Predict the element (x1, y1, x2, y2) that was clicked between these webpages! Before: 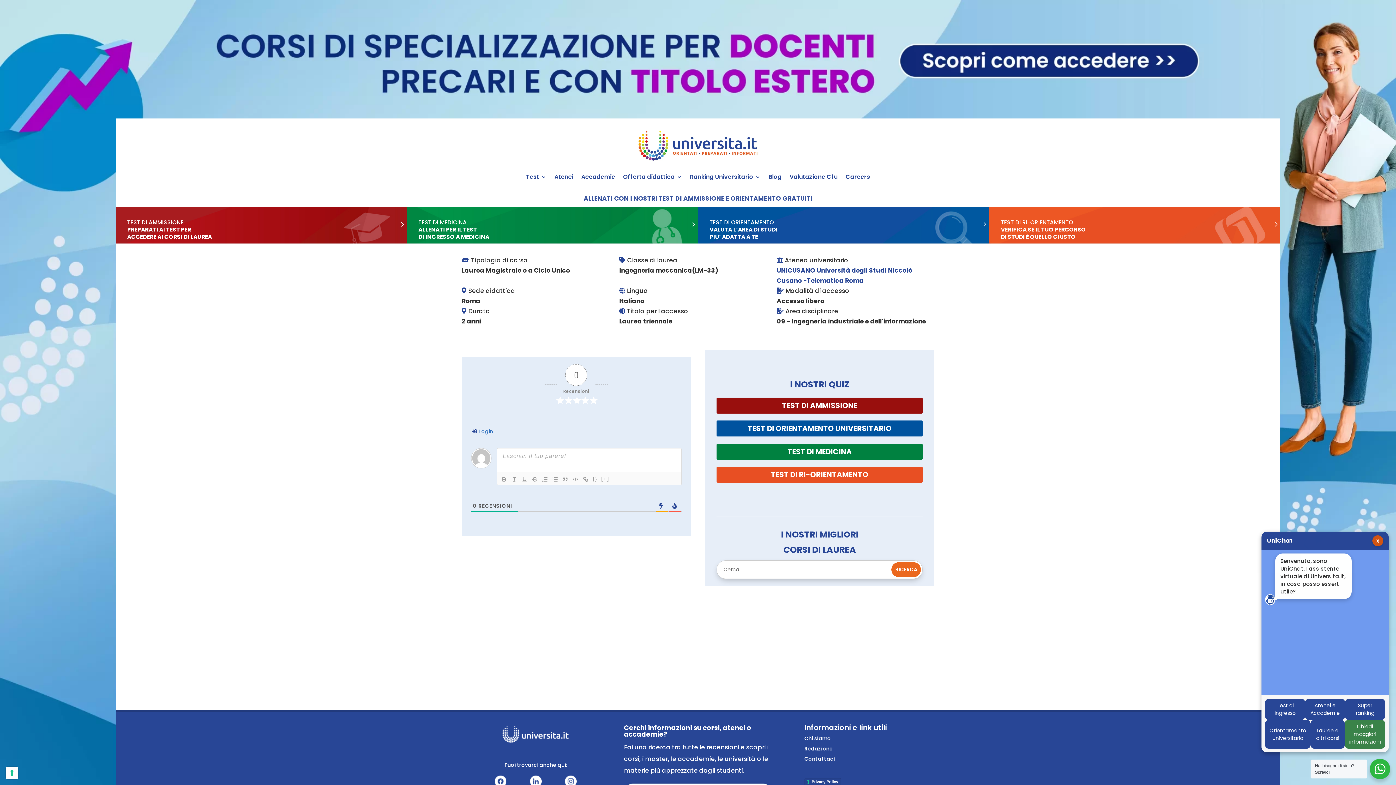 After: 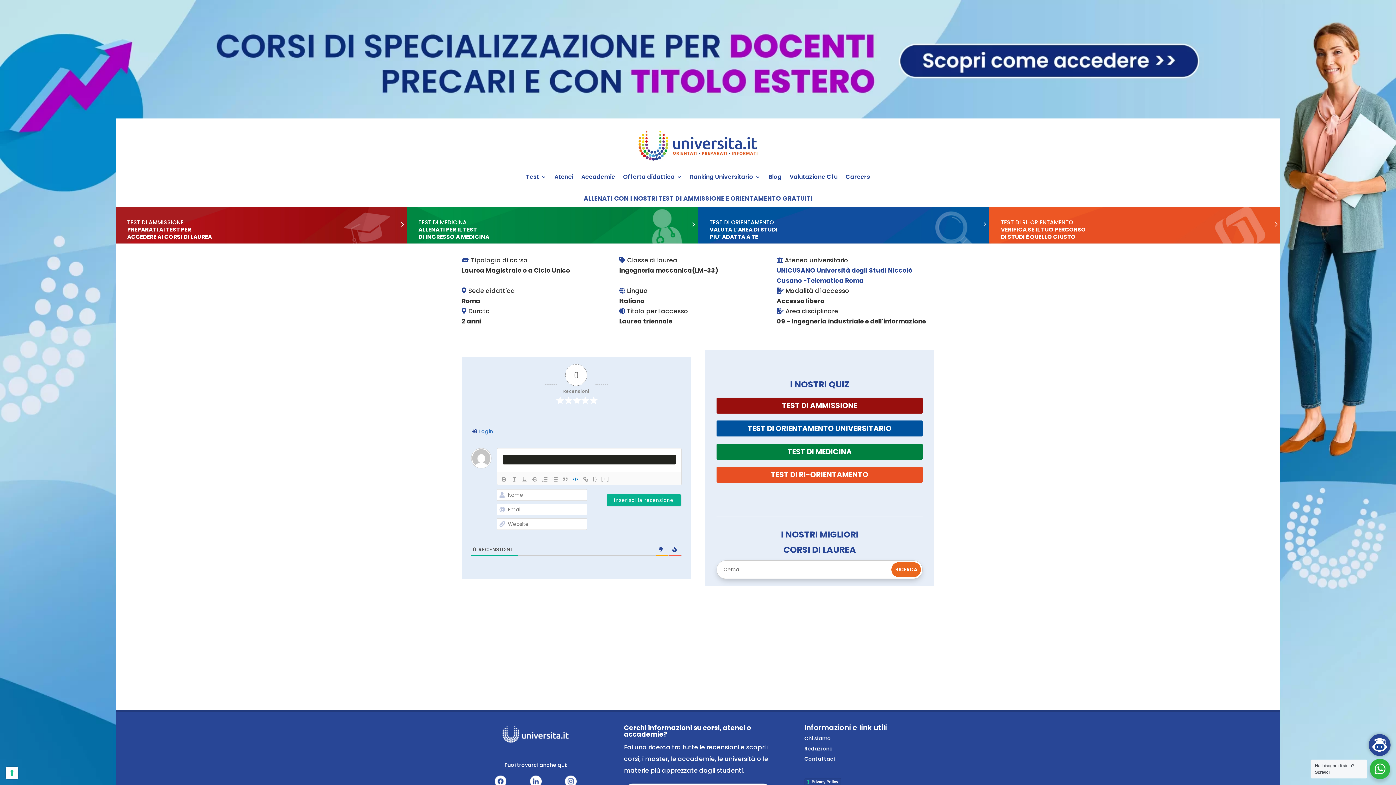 Action: bbox: (570, 475, 580, 484)